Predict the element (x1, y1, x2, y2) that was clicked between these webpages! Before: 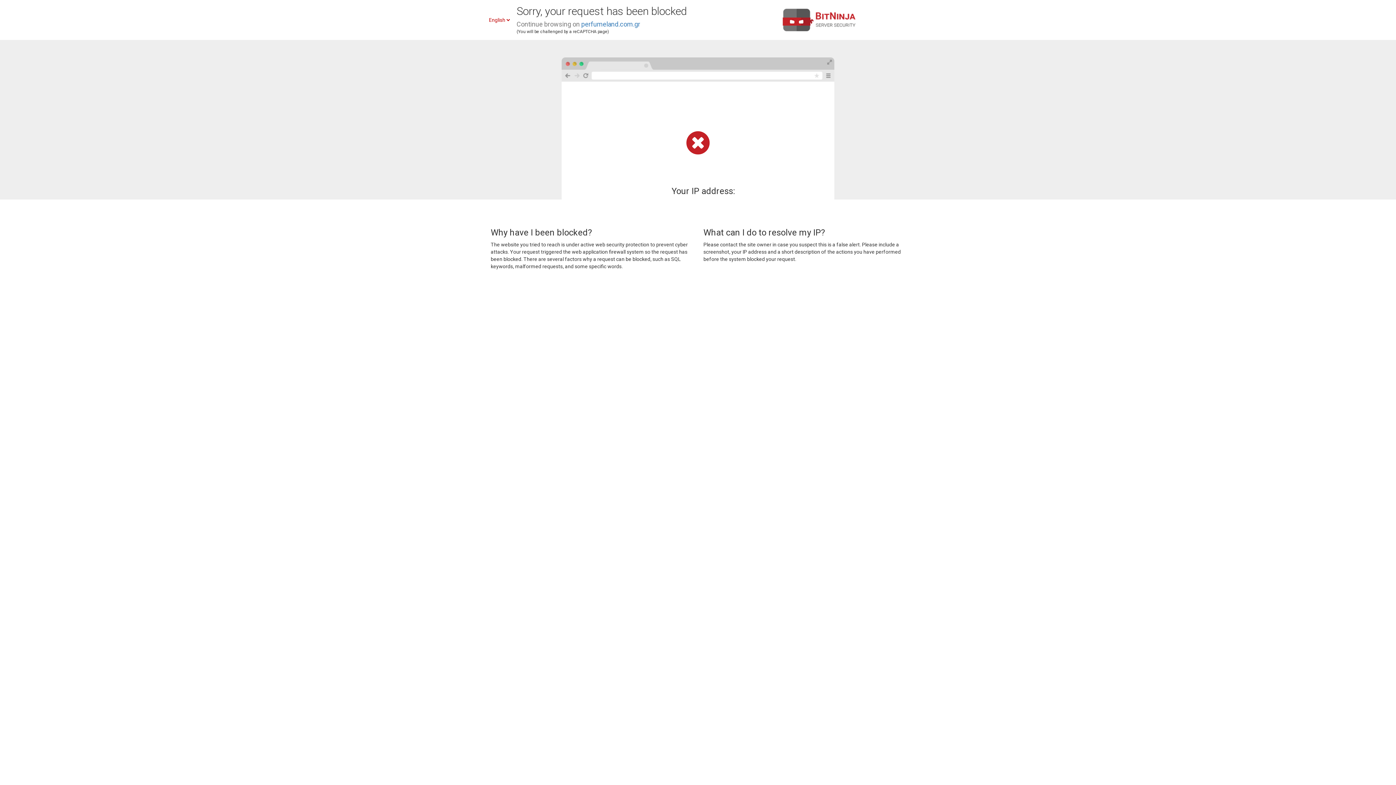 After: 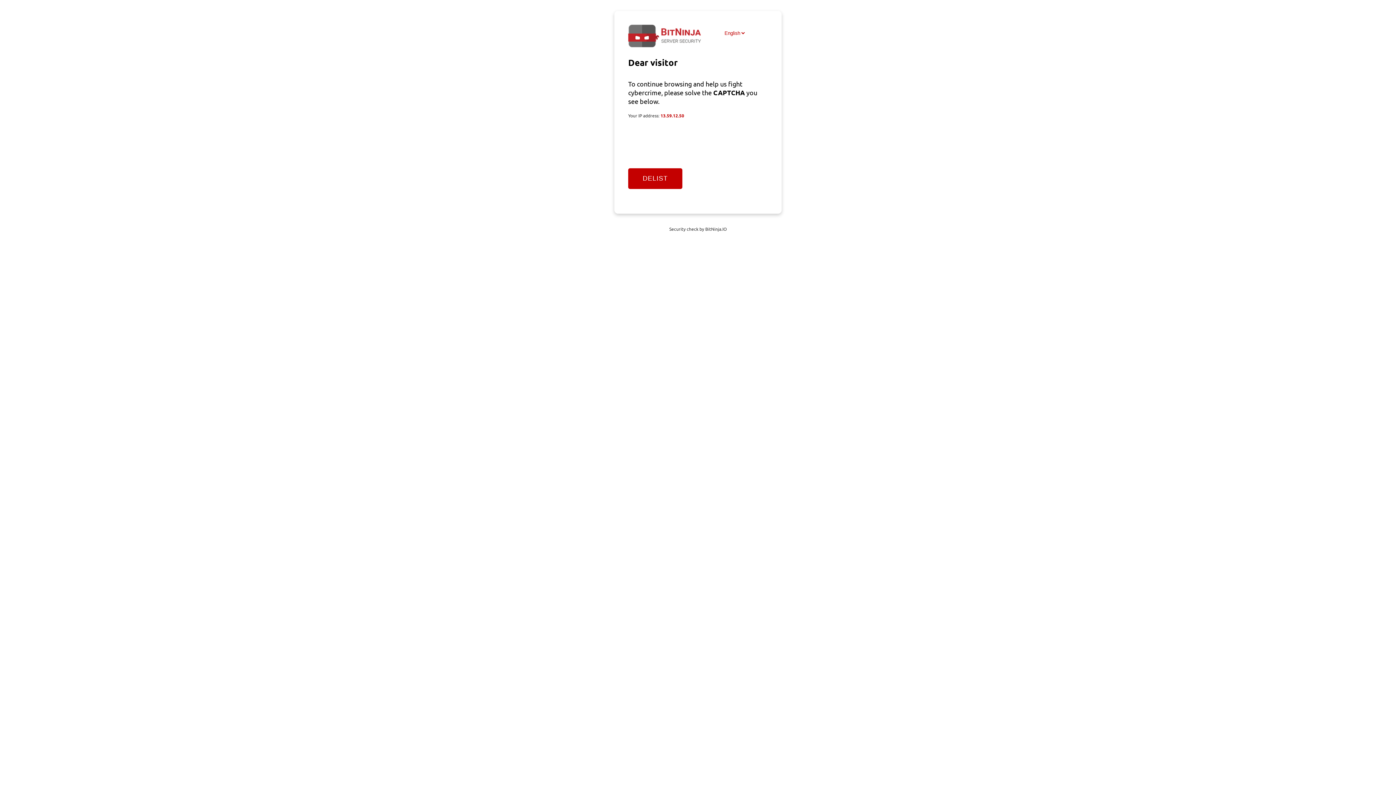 Action: bbox: (581, 20, 640, 28) label: perfumeland.com.gr